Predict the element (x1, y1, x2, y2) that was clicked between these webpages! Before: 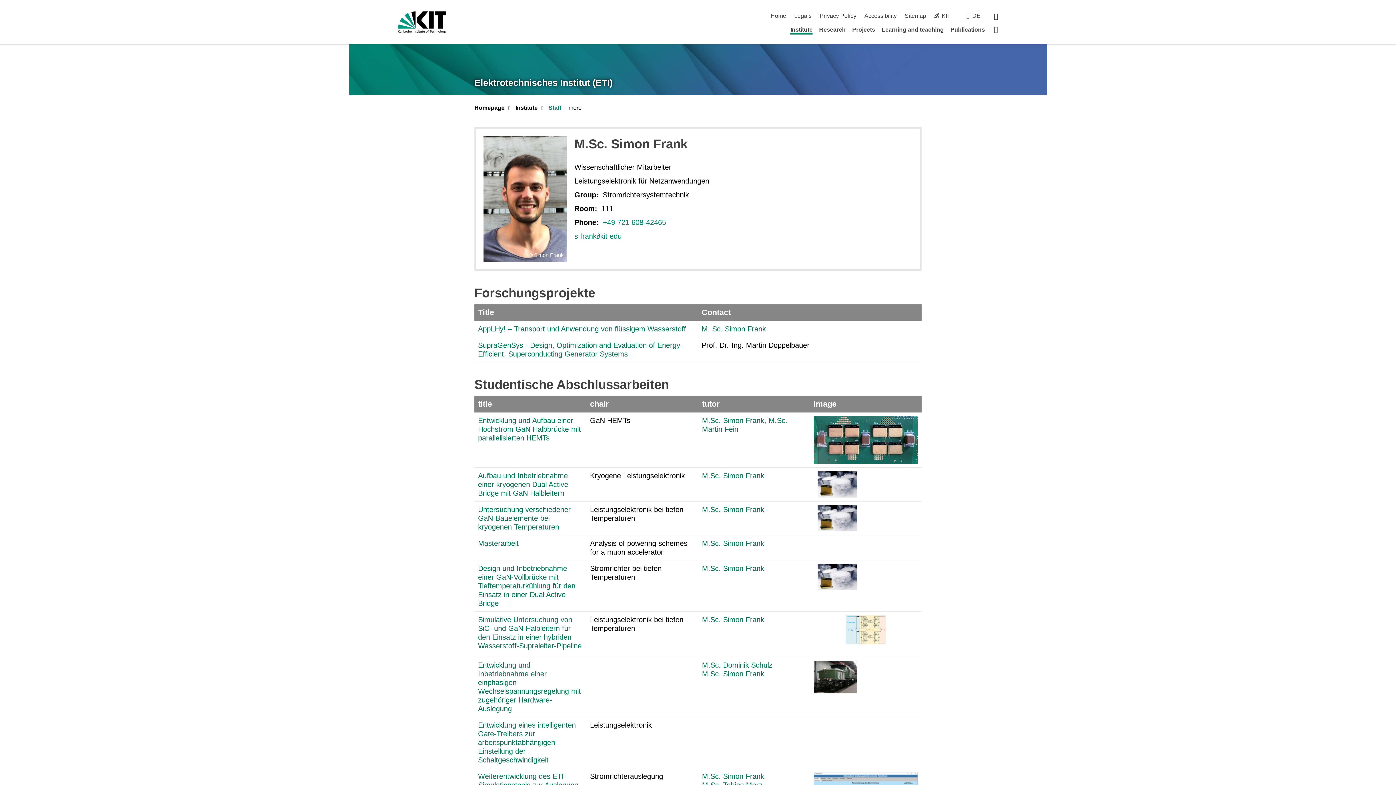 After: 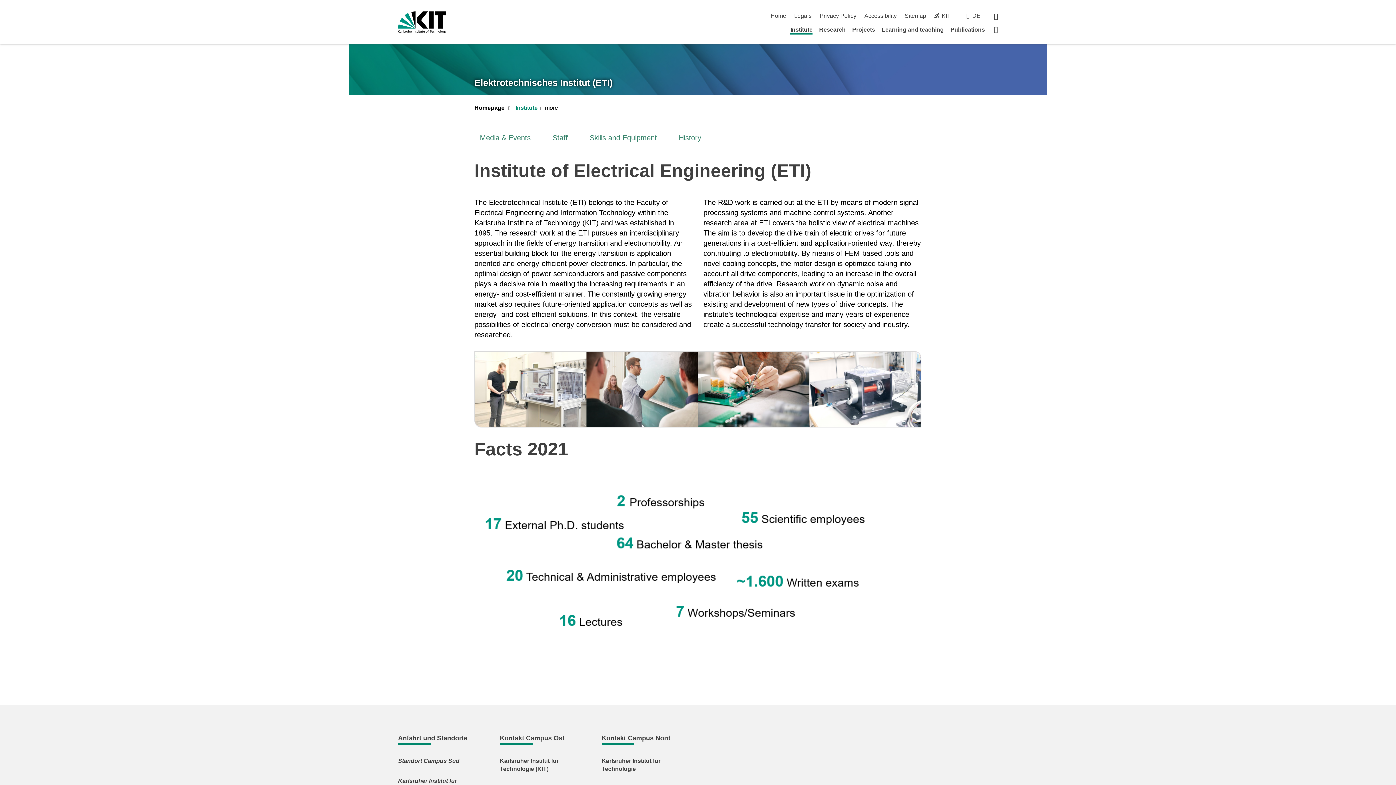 Action: label: Institute bbox: (790, 26, 812, 34)